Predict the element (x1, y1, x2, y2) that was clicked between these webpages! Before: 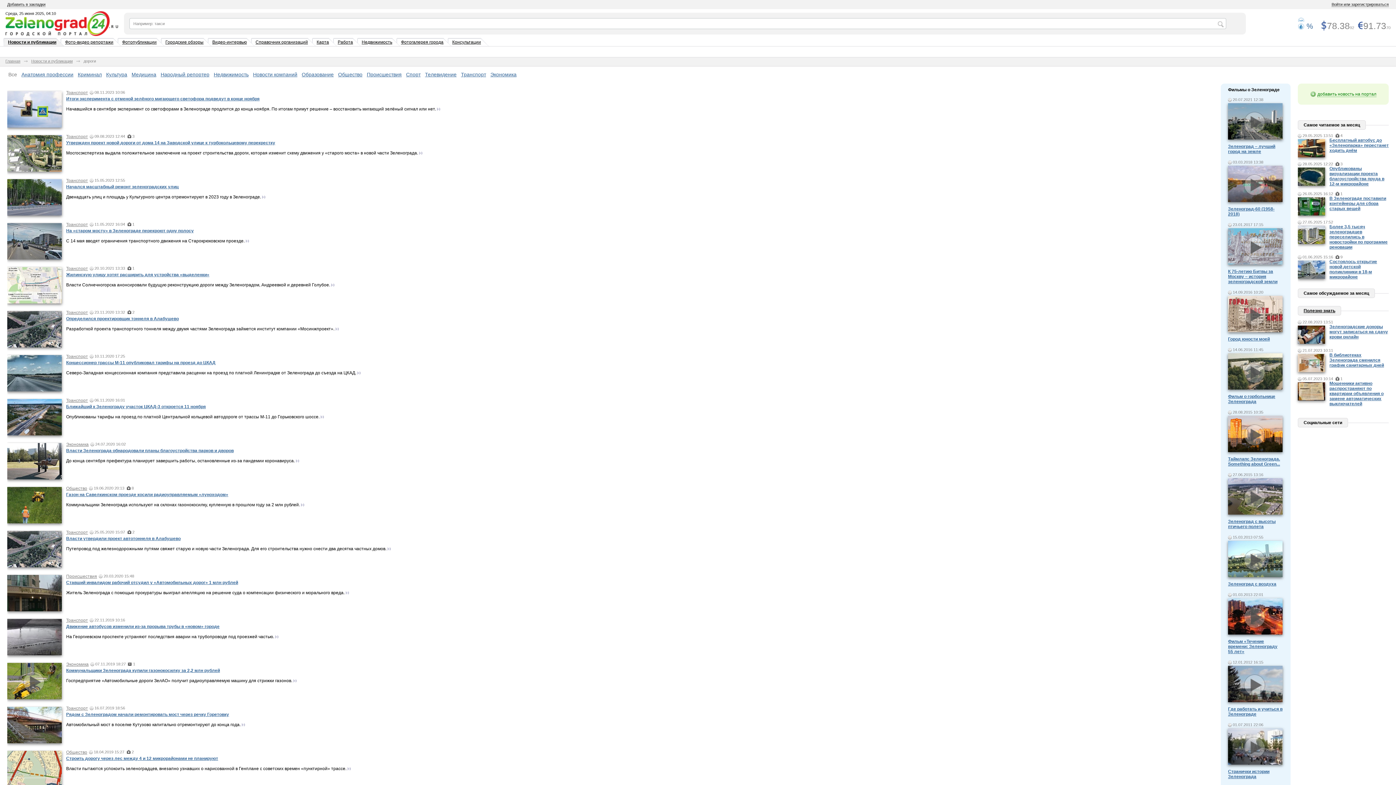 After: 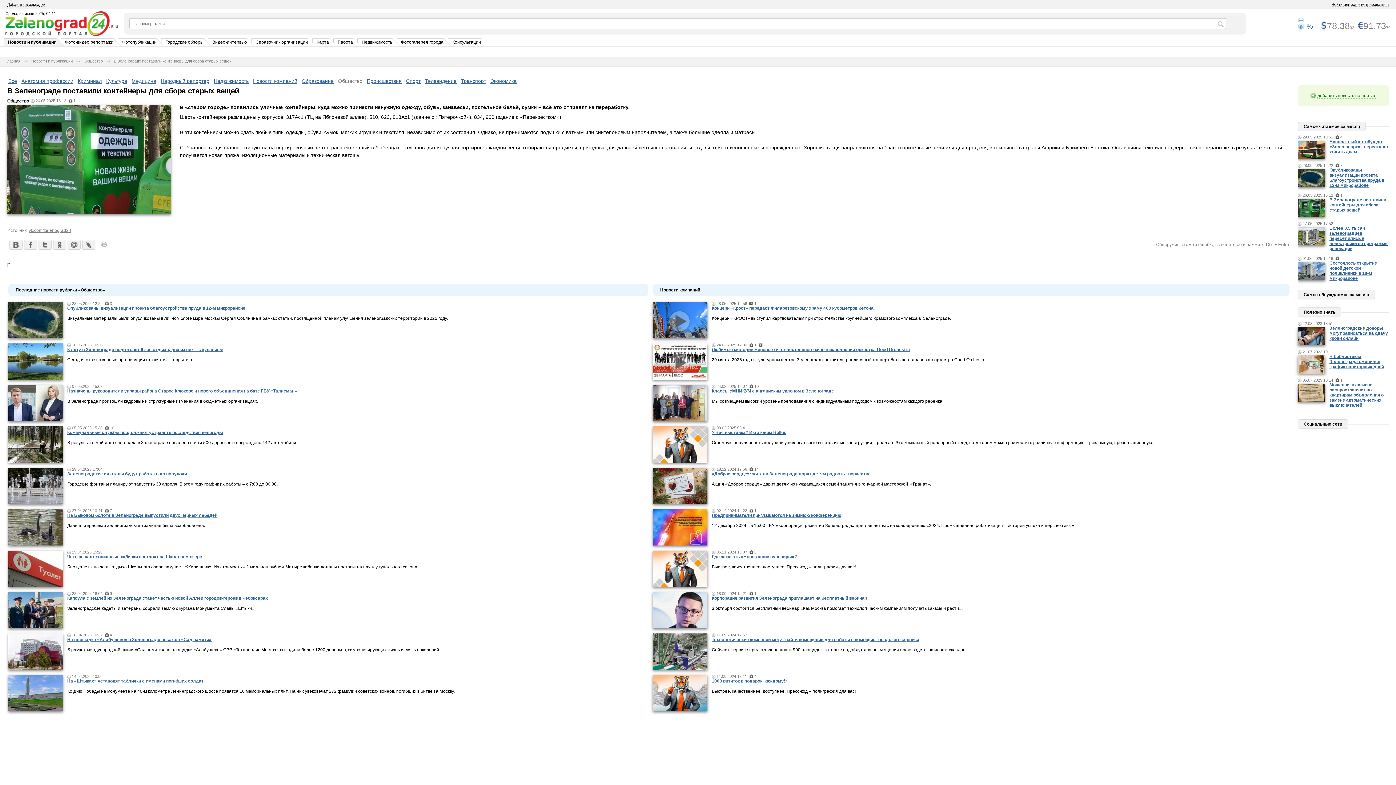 Action: bbox: (1298, 211, 1325, 216)